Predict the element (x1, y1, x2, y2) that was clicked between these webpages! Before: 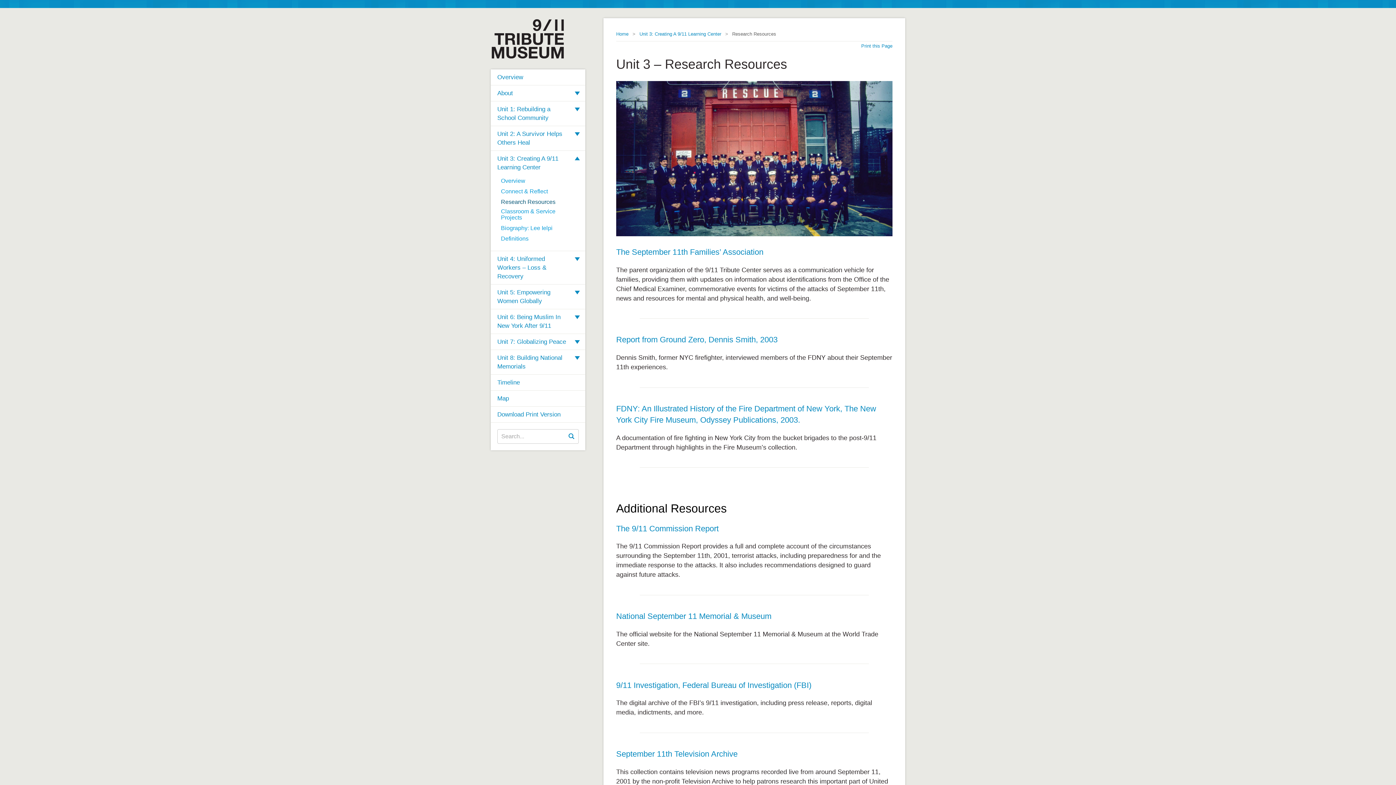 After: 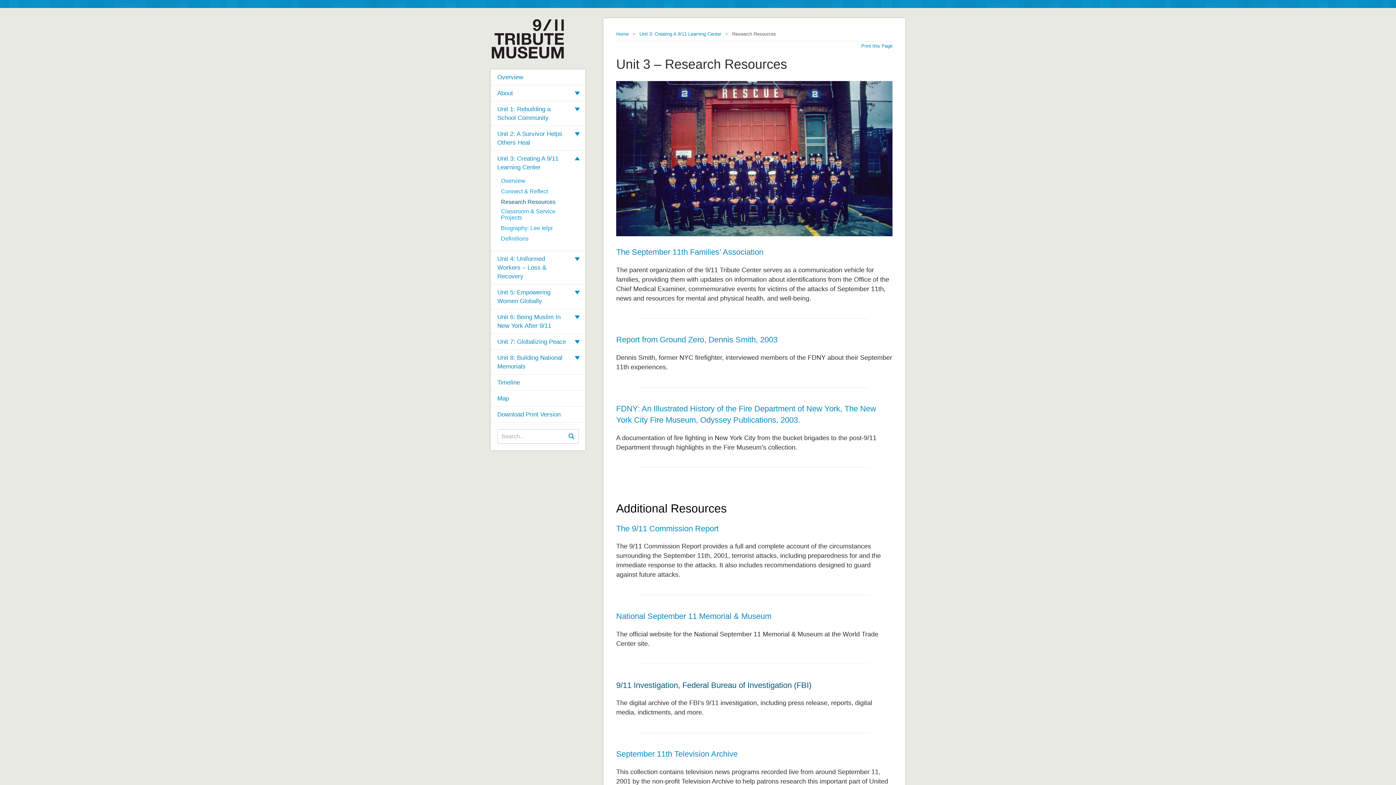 Action: label: 9/11 Investigation, Federal Bureau of Investigation (FBI) bbox: (616, 680, 811, 690)